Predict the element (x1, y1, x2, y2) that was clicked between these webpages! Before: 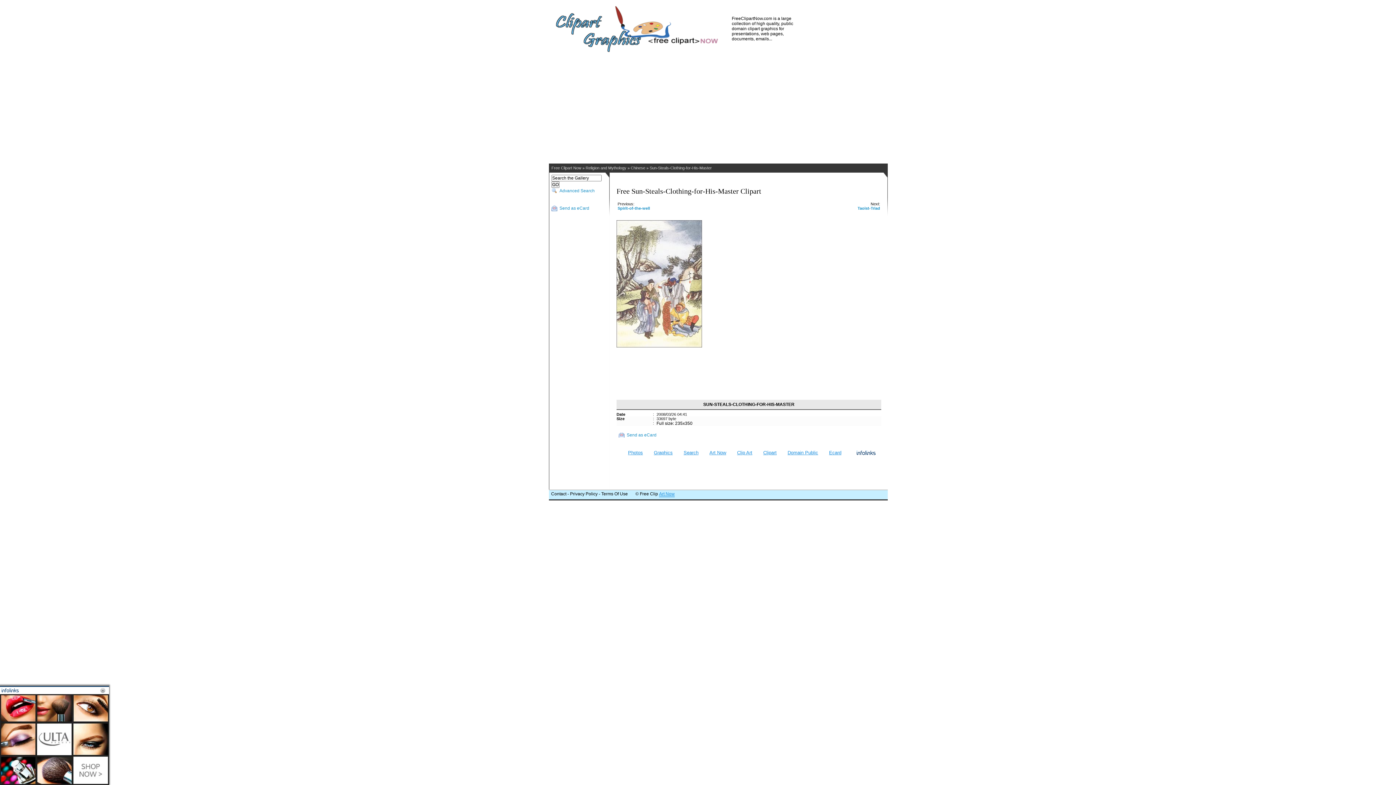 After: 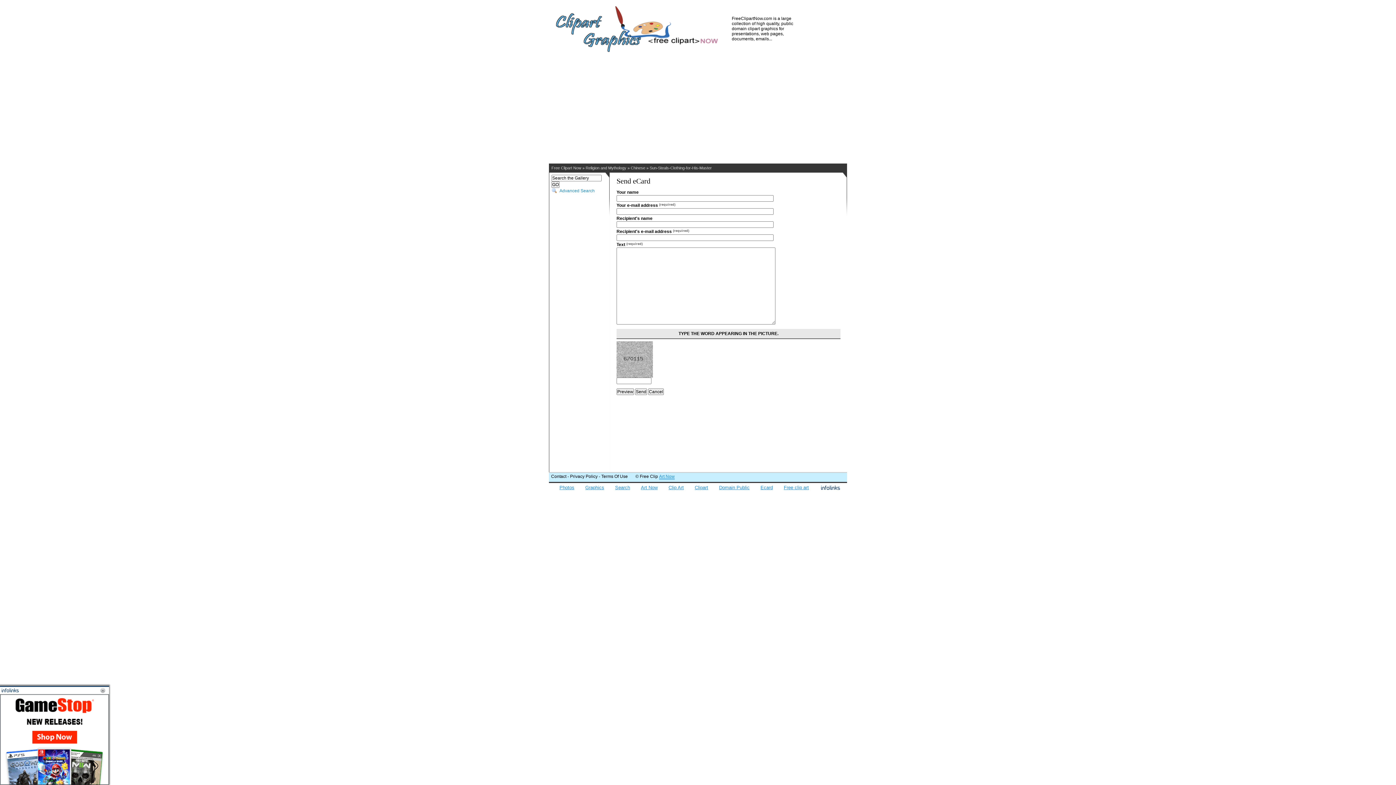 Action: bbox: (551, 205, 607, 211) label: Send as eCard